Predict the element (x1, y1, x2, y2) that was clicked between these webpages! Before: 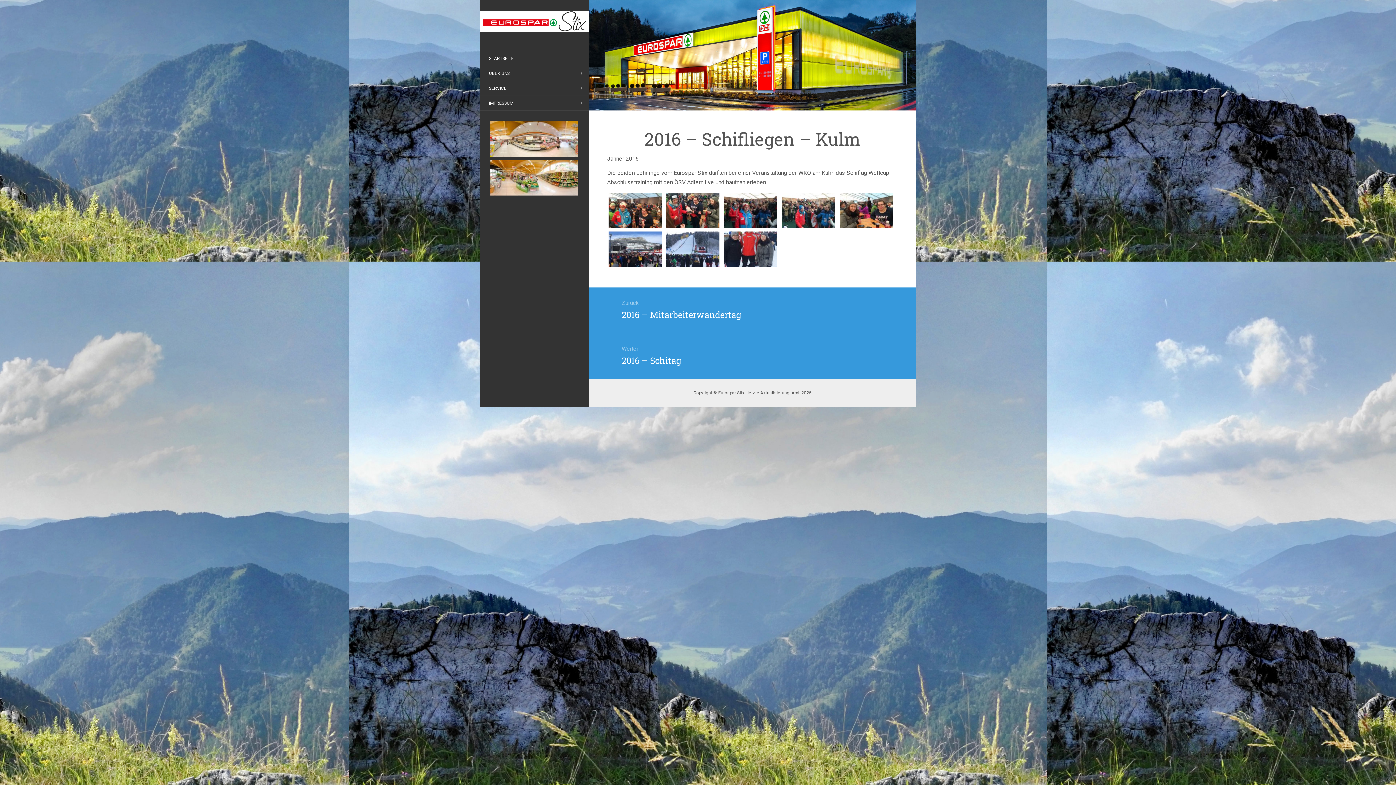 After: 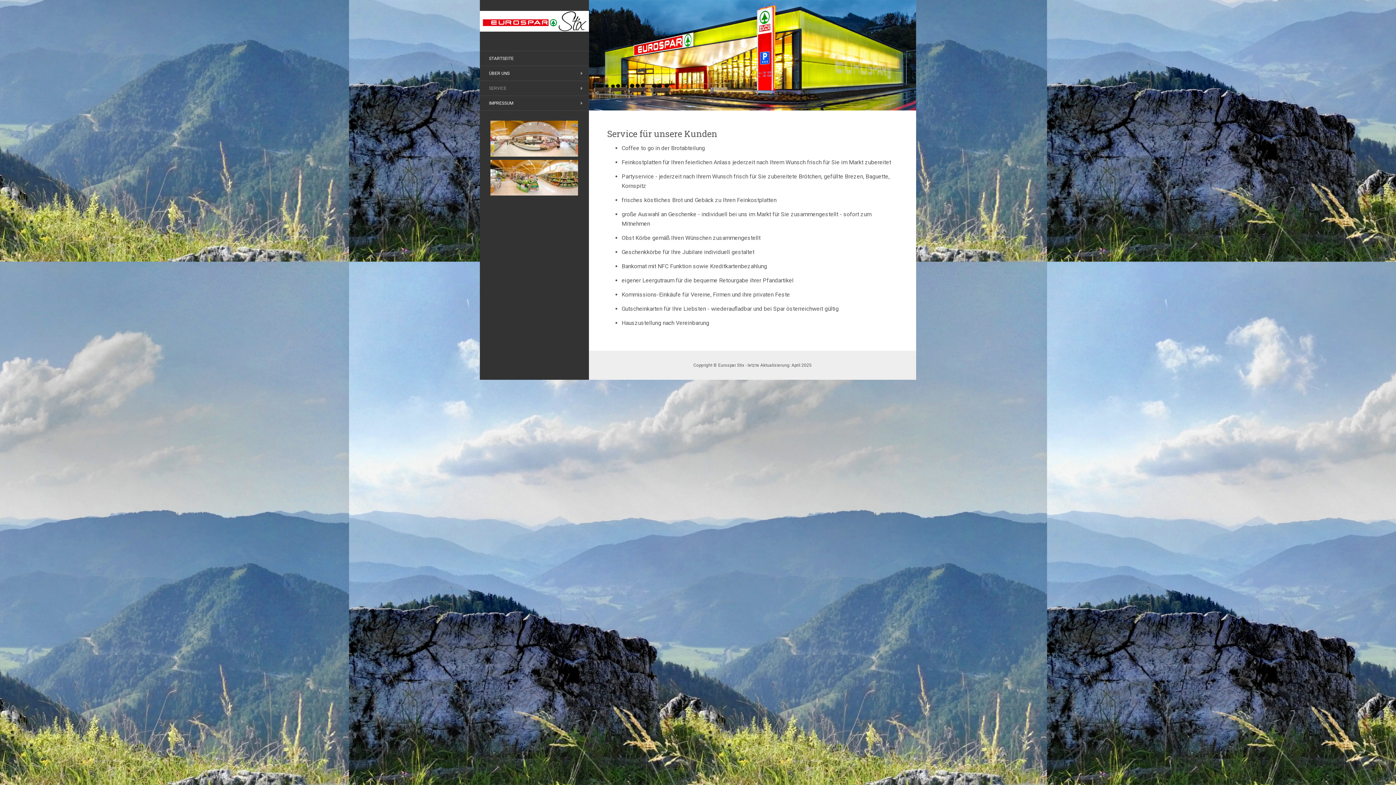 Action: bbox: (480, 82, 515, 94) label: SERVICE